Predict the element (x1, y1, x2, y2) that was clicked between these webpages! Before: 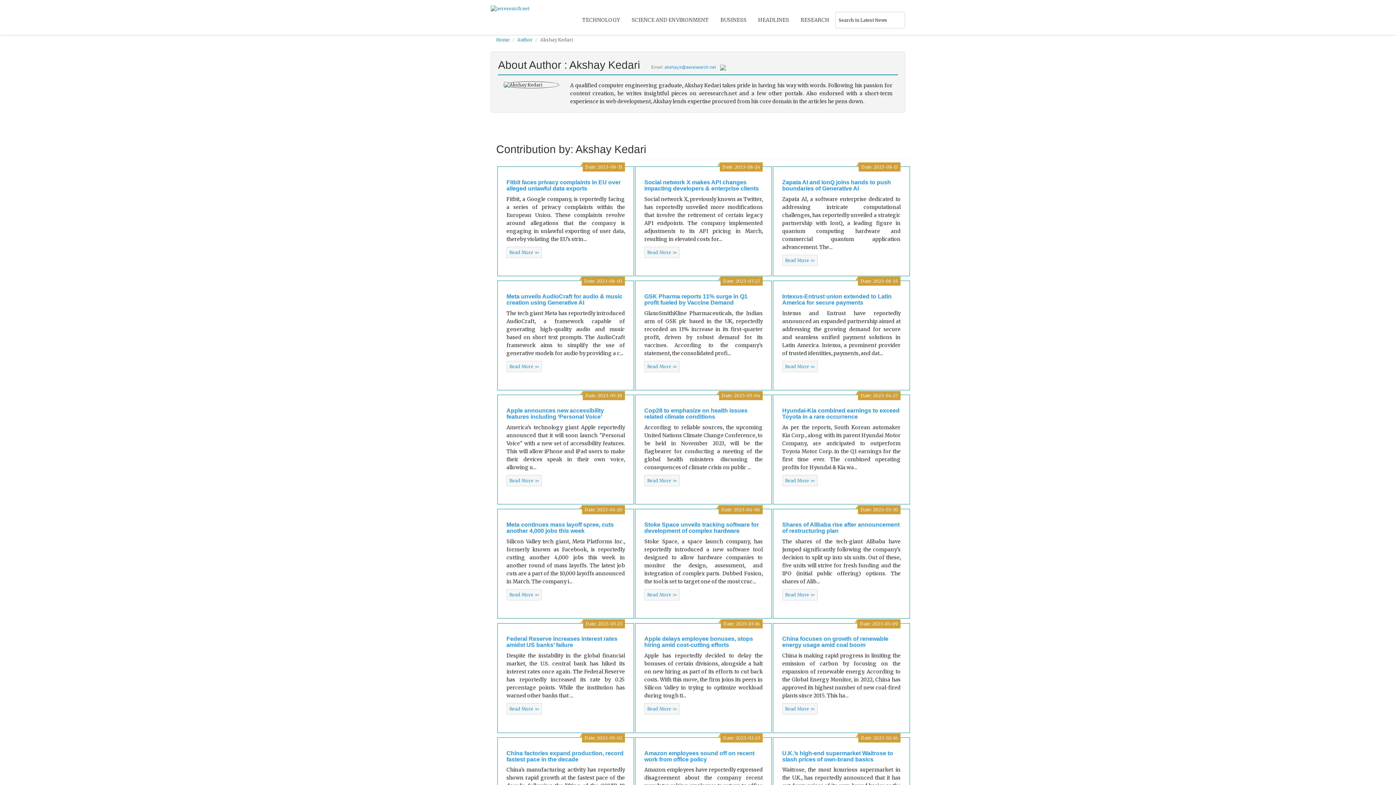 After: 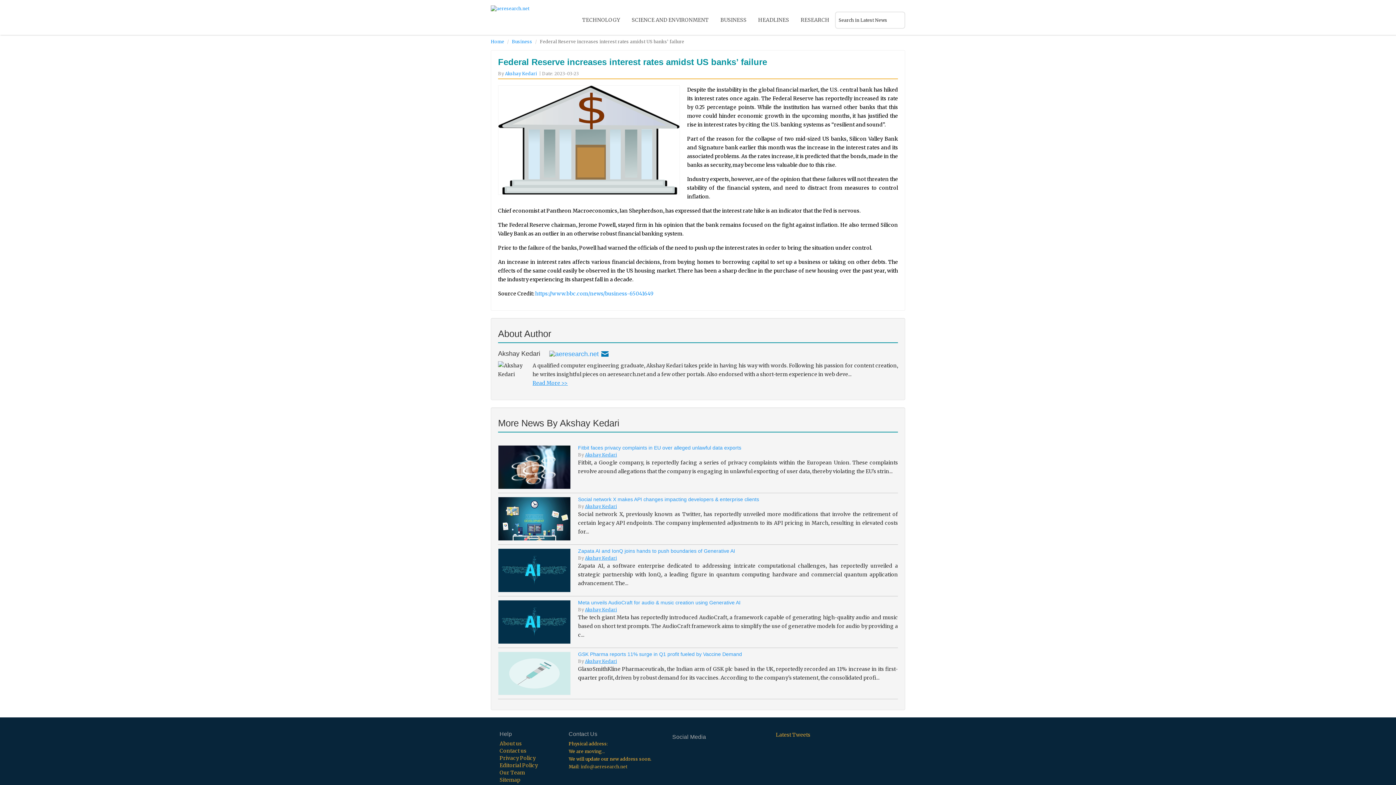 Action: label: Read More >> bbox: (506, 703, 541, 714)